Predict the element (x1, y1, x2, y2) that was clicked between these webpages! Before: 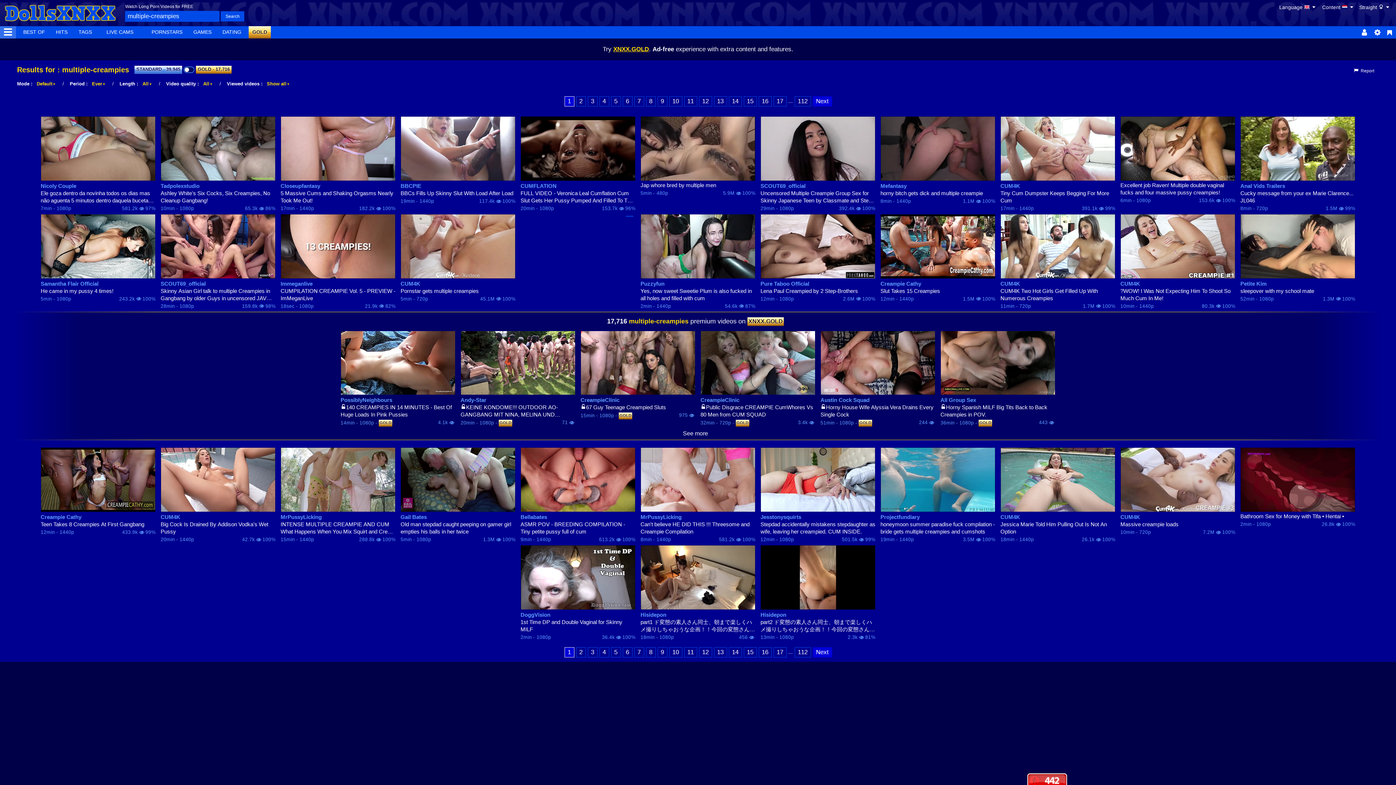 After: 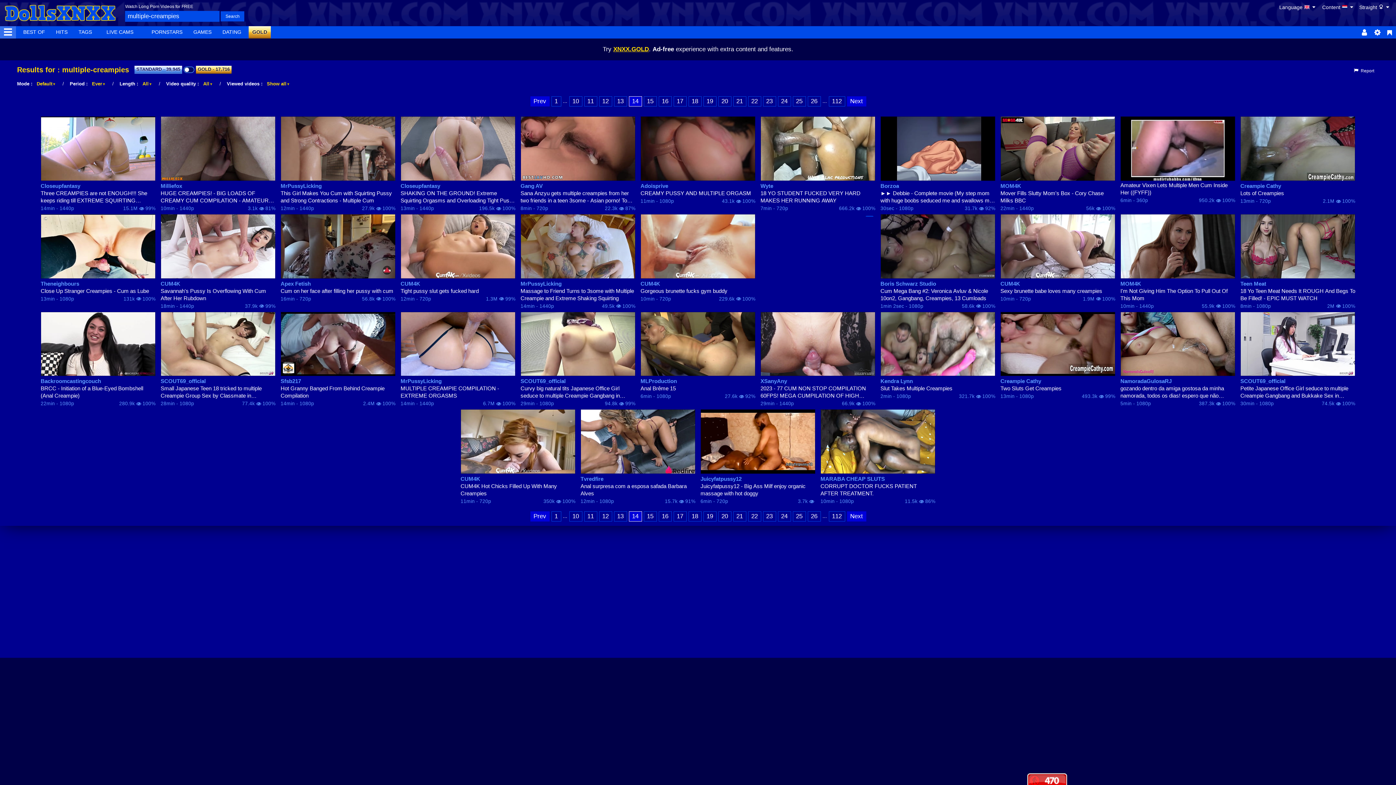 Action: label: 14 bbox: (728, 96, 742, 106)